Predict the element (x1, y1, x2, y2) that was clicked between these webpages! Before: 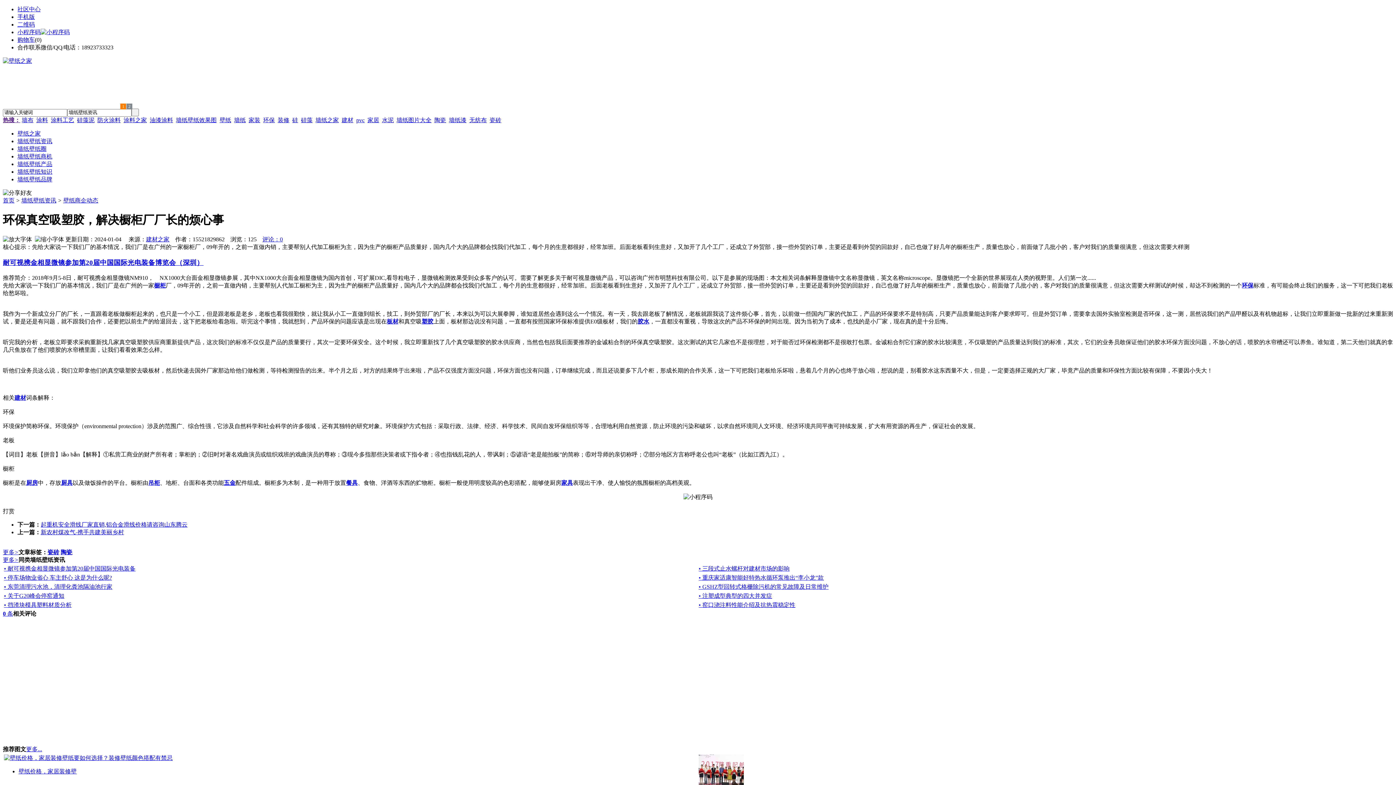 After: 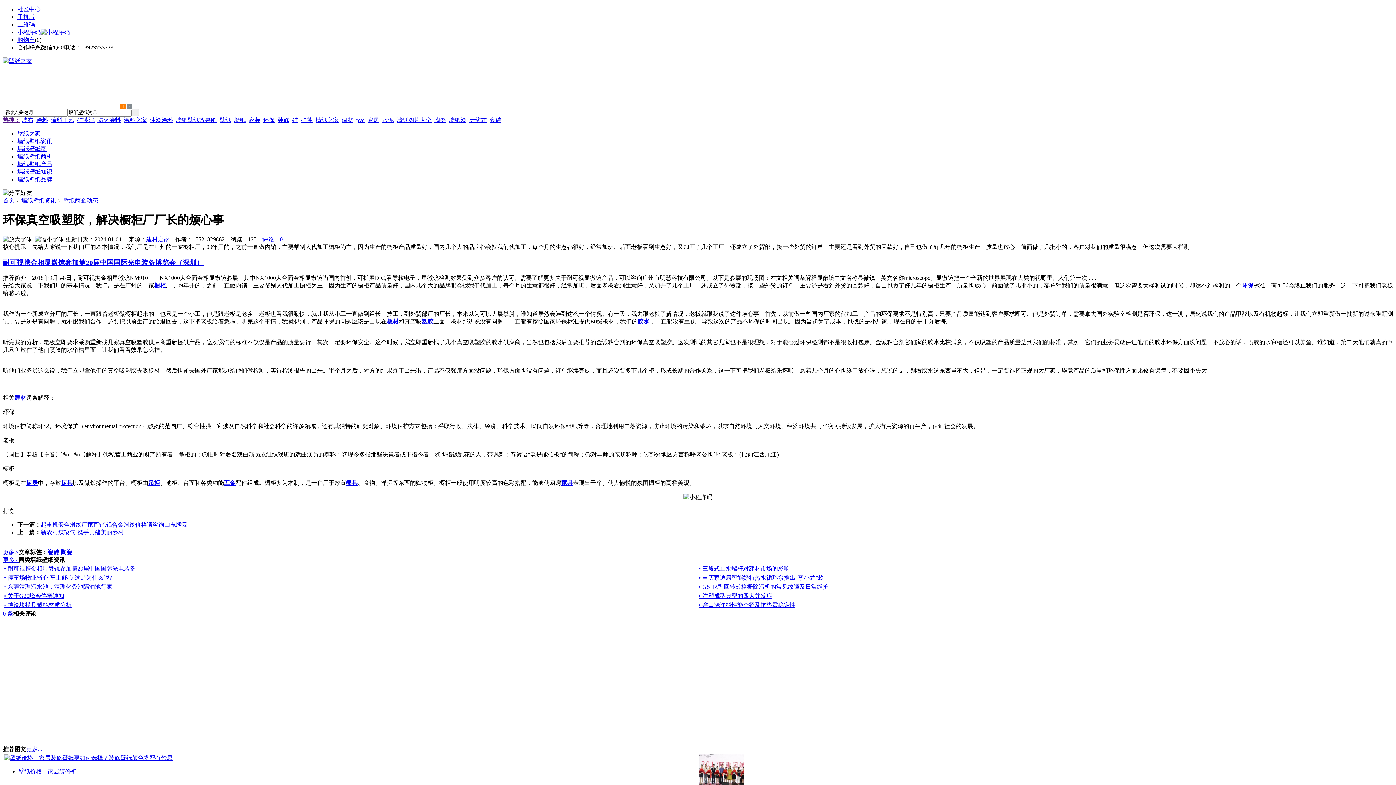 Action: label: 社区中心 bbox: (17, 6, 40, 12)